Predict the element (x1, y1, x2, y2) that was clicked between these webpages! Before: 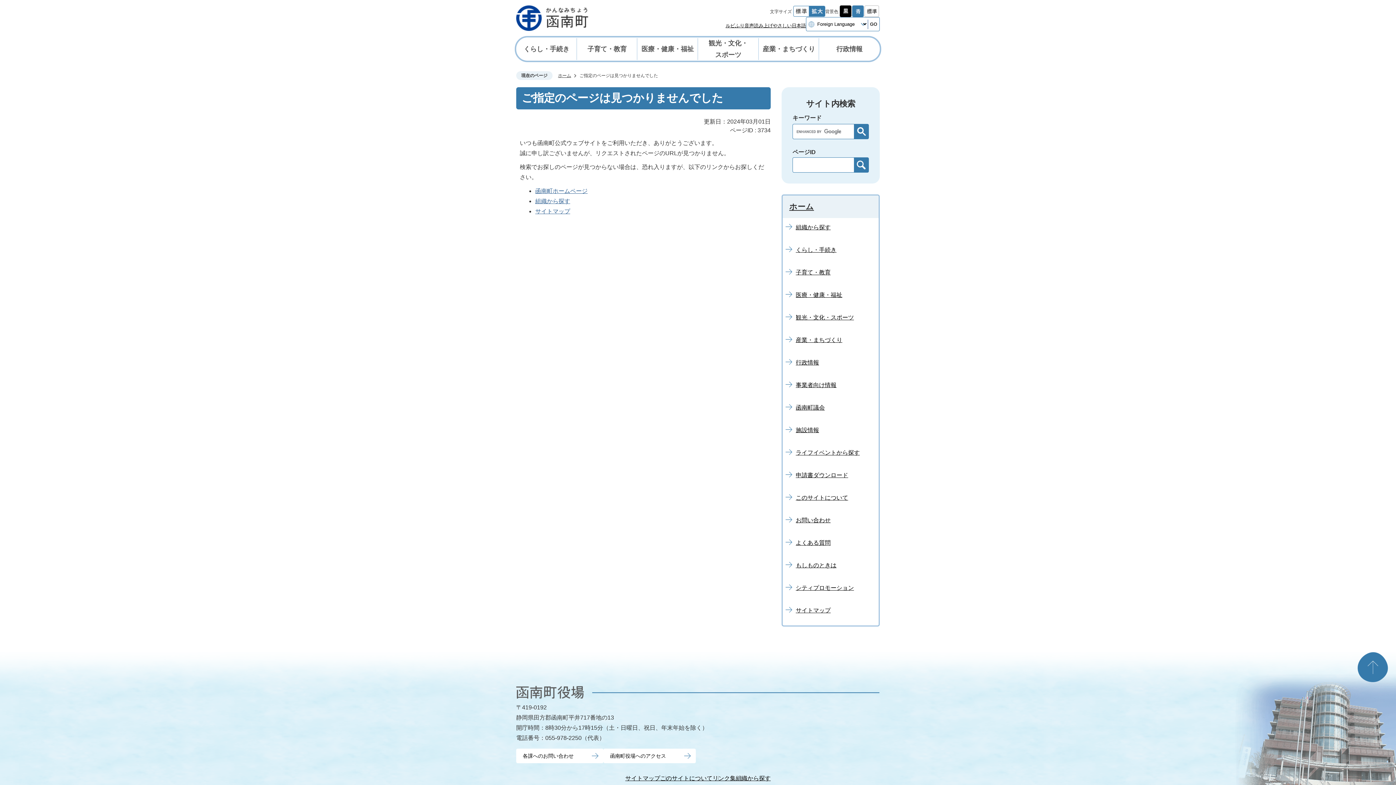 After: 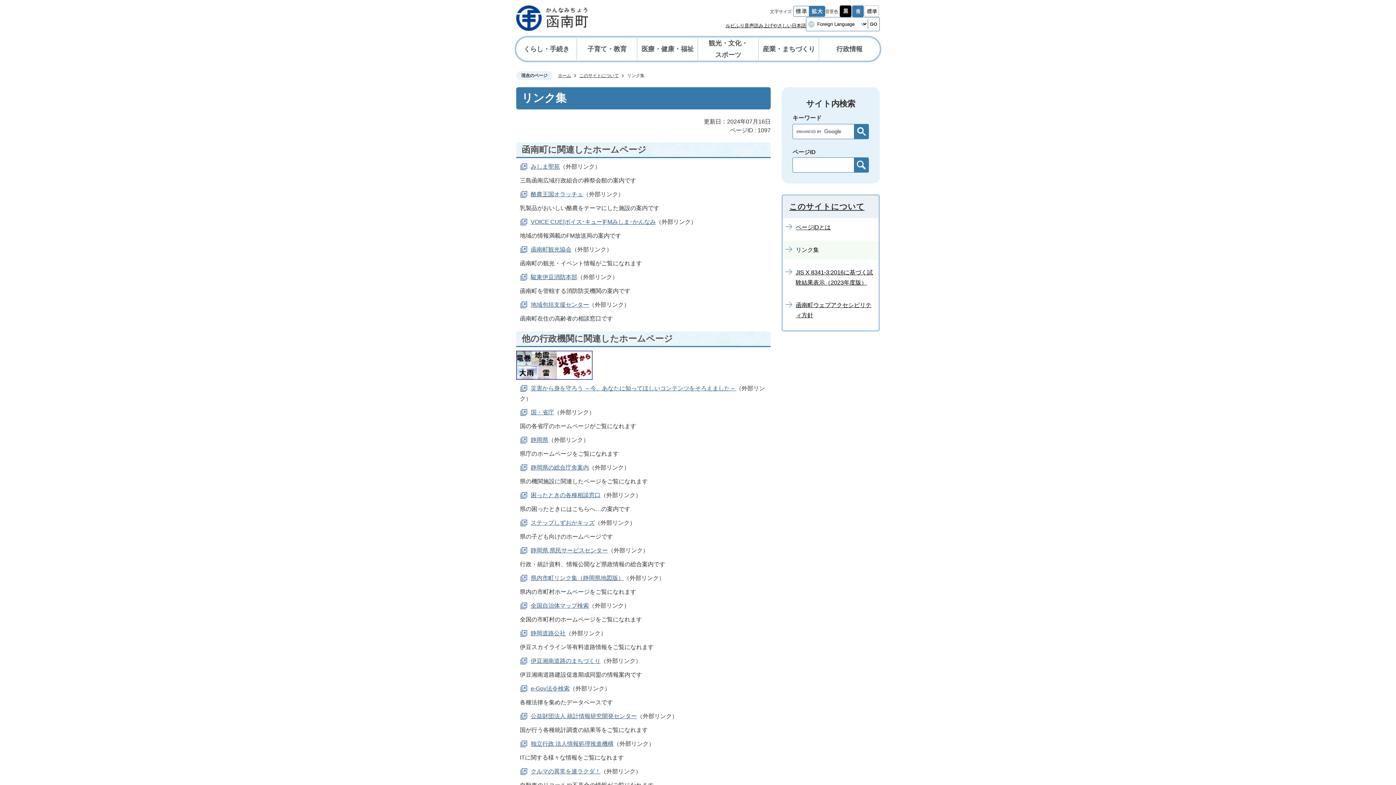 Action: bbox: (712, 775, 736, 781) label: リンク集